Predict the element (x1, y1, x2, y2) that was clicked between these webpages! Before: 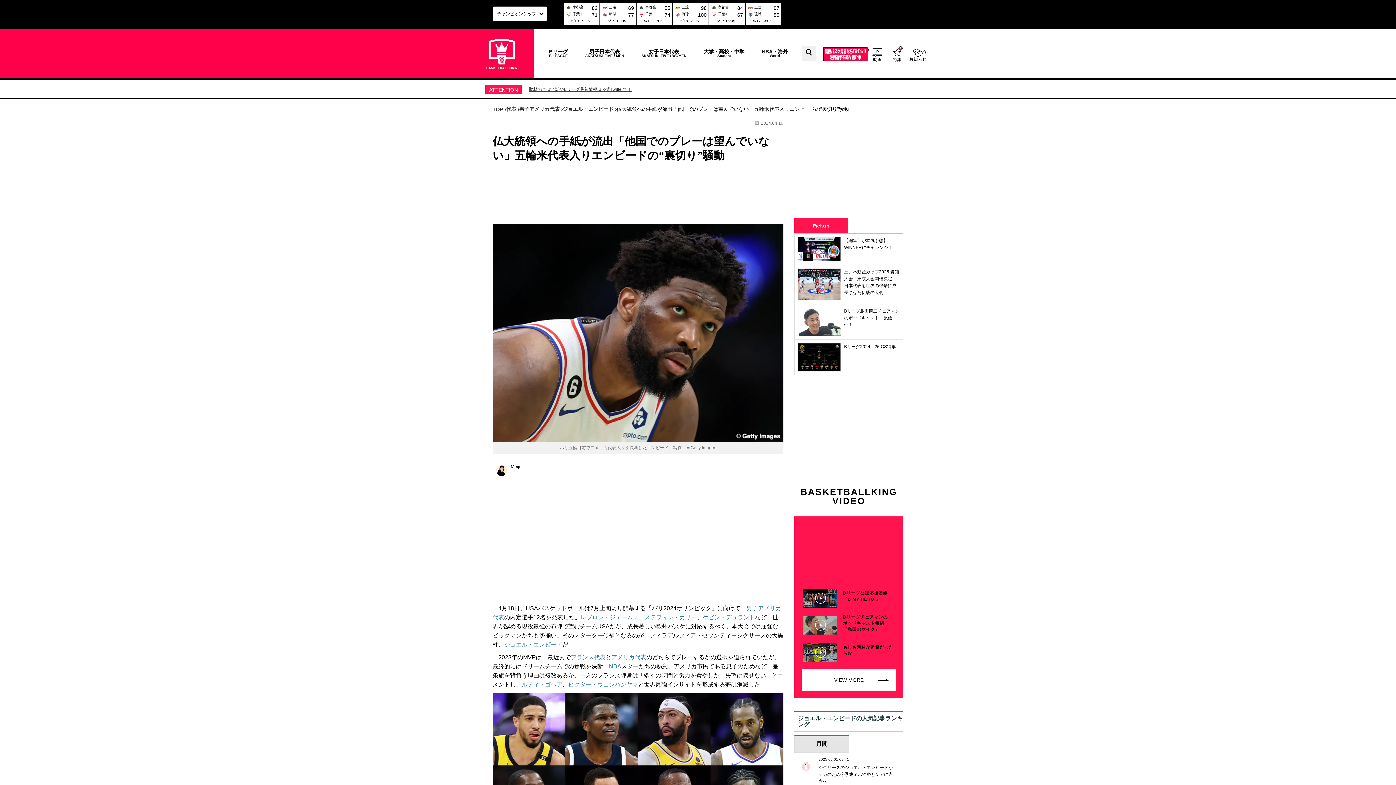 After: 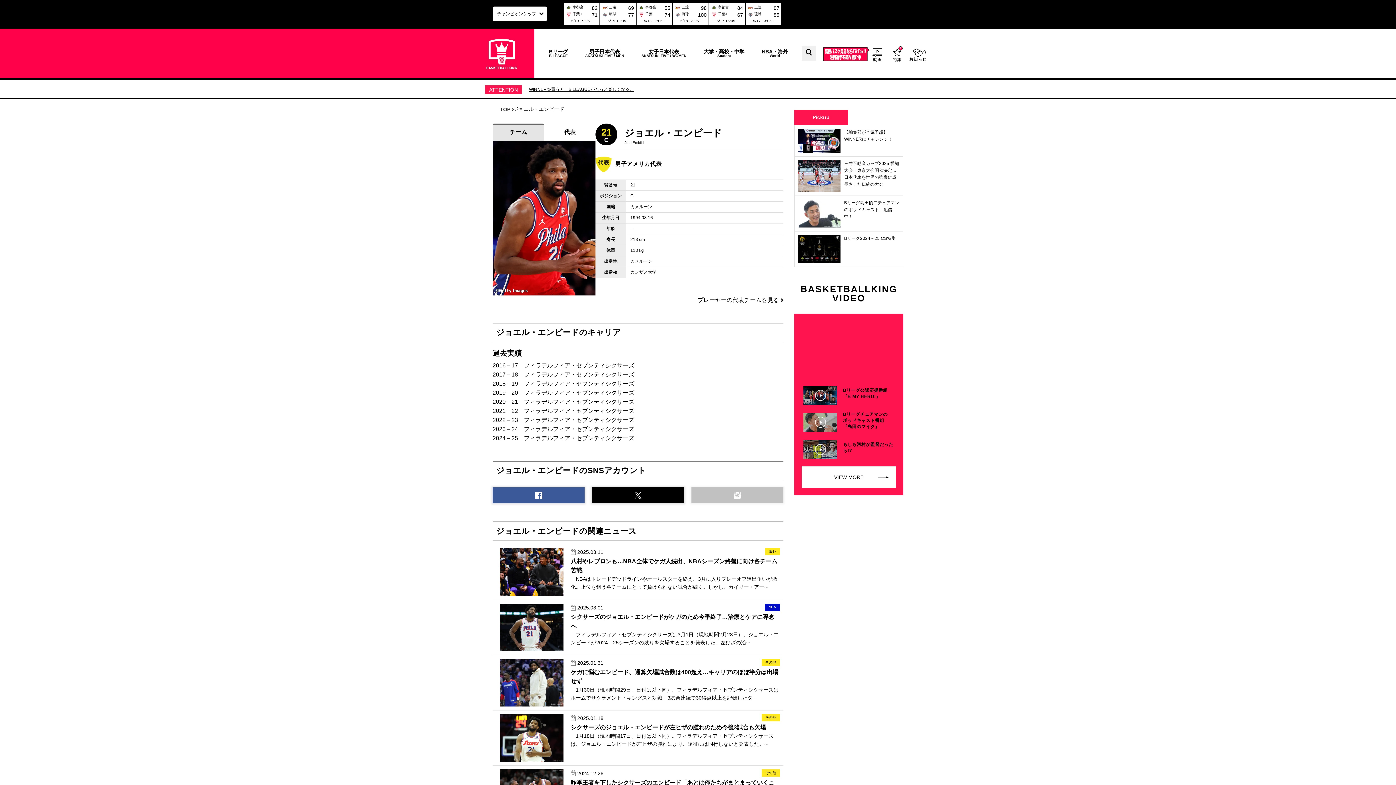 Action: label: ジョエル・エンビード bbox: (562, 106, 613, 112)